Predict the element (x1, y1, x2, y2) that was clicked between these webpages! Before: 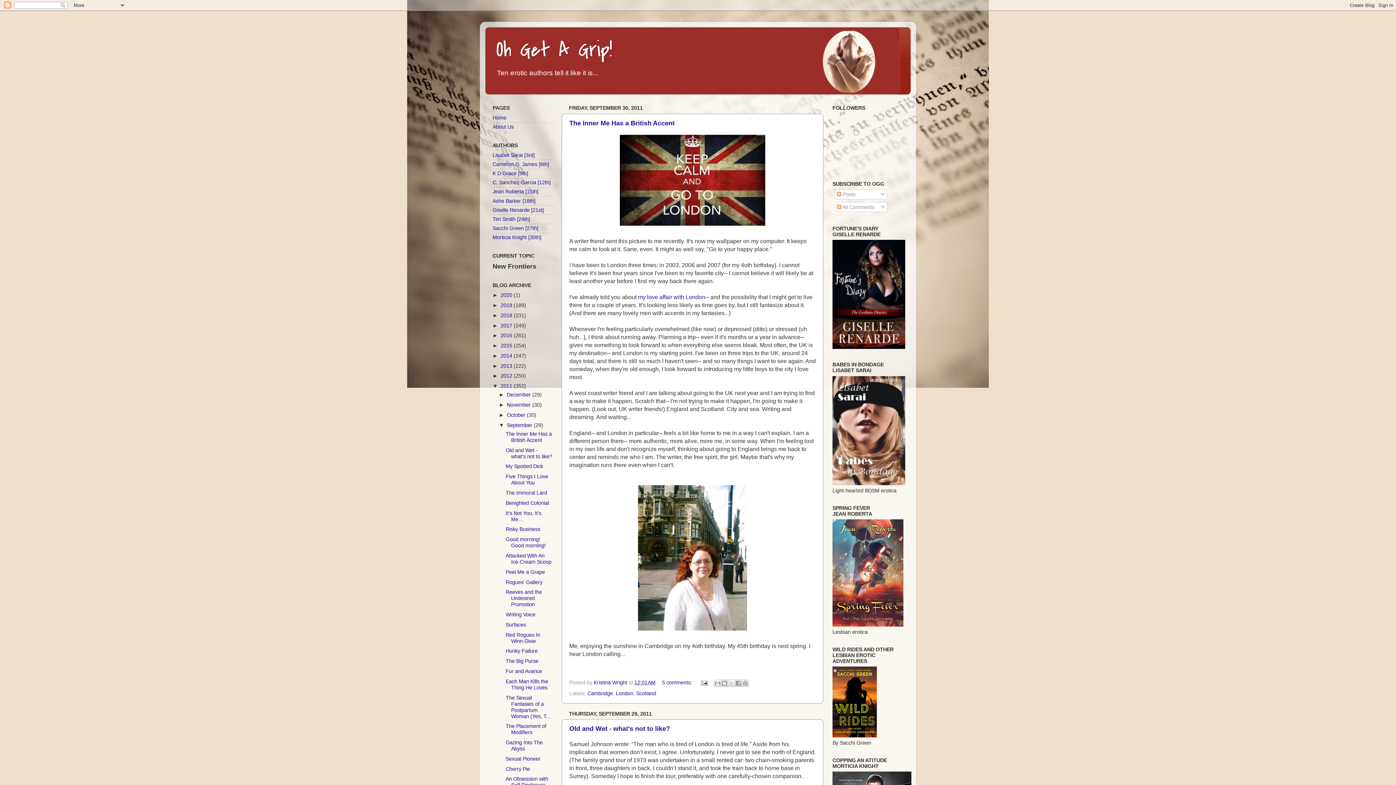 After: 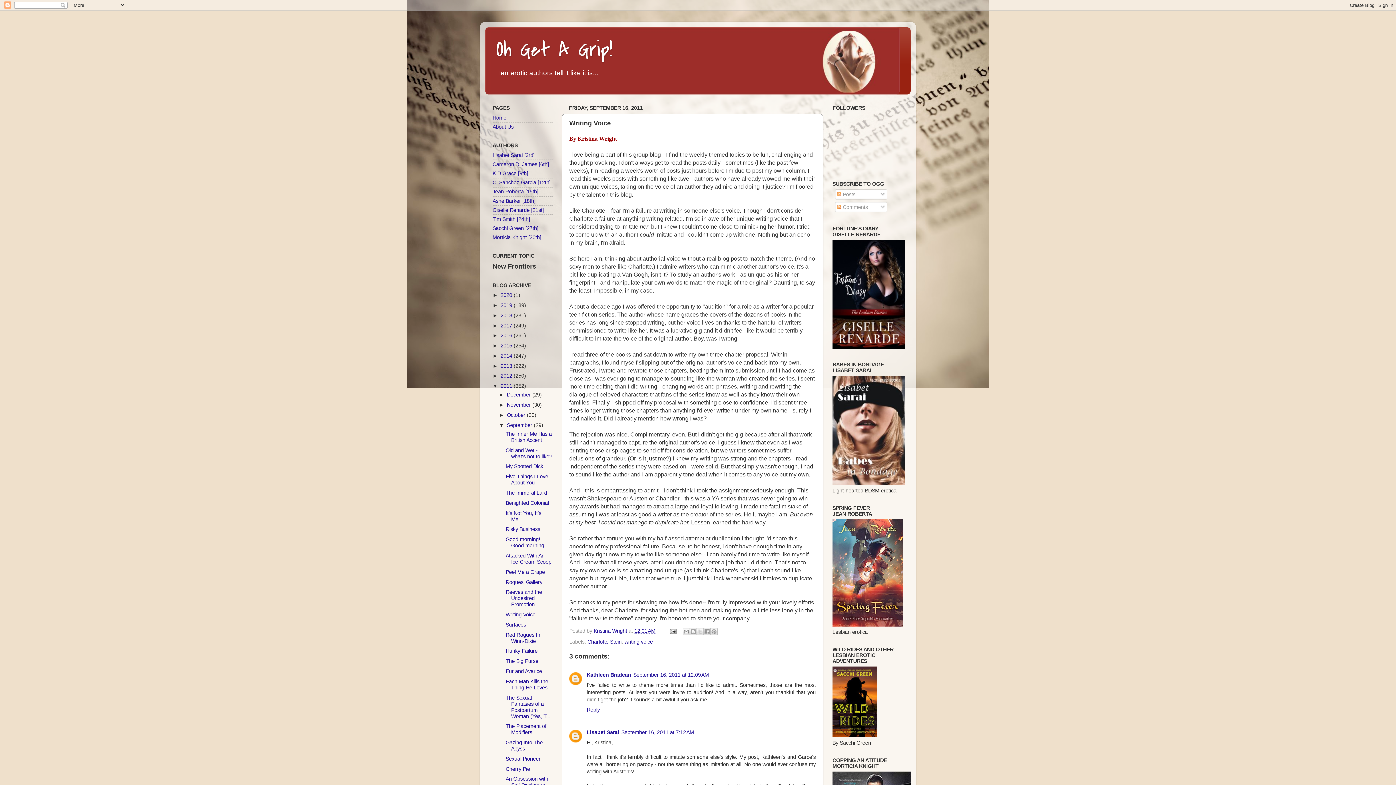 Action: label: Writing Voice bbox: (505, 612, 535, 617)